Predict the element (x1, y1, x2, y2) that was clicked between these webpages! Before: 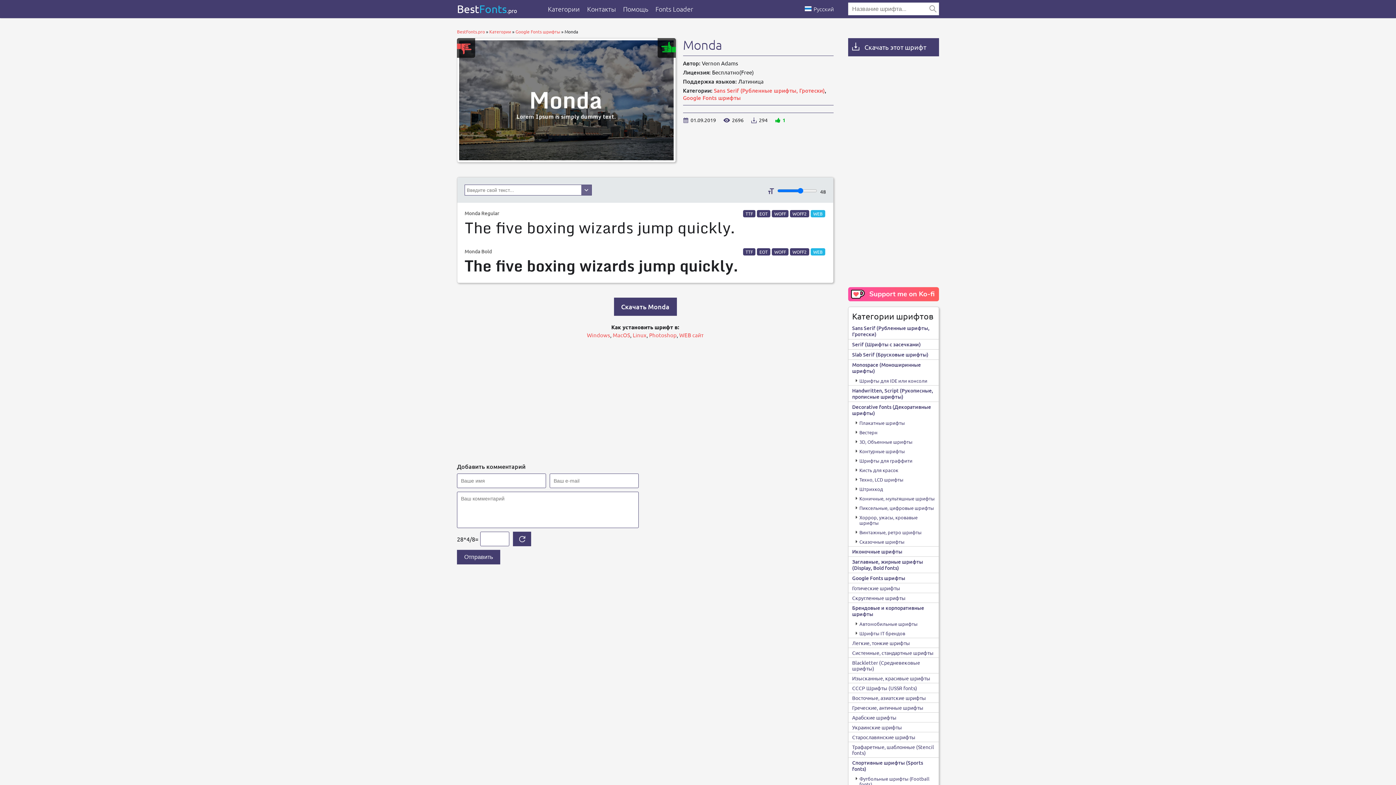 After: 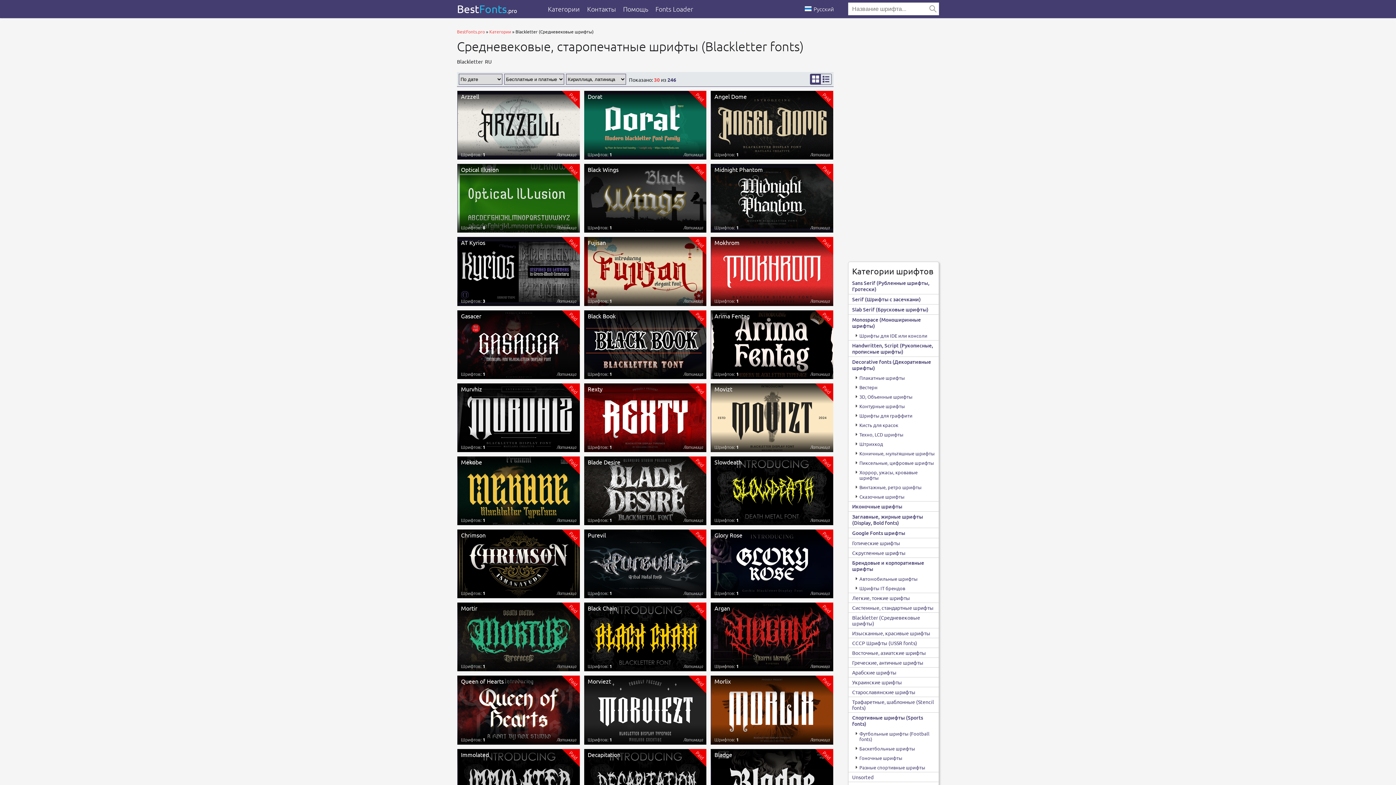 Action: label: Blackletter (Средневековые шрифты) bbox: (852, 659, 920, 672)